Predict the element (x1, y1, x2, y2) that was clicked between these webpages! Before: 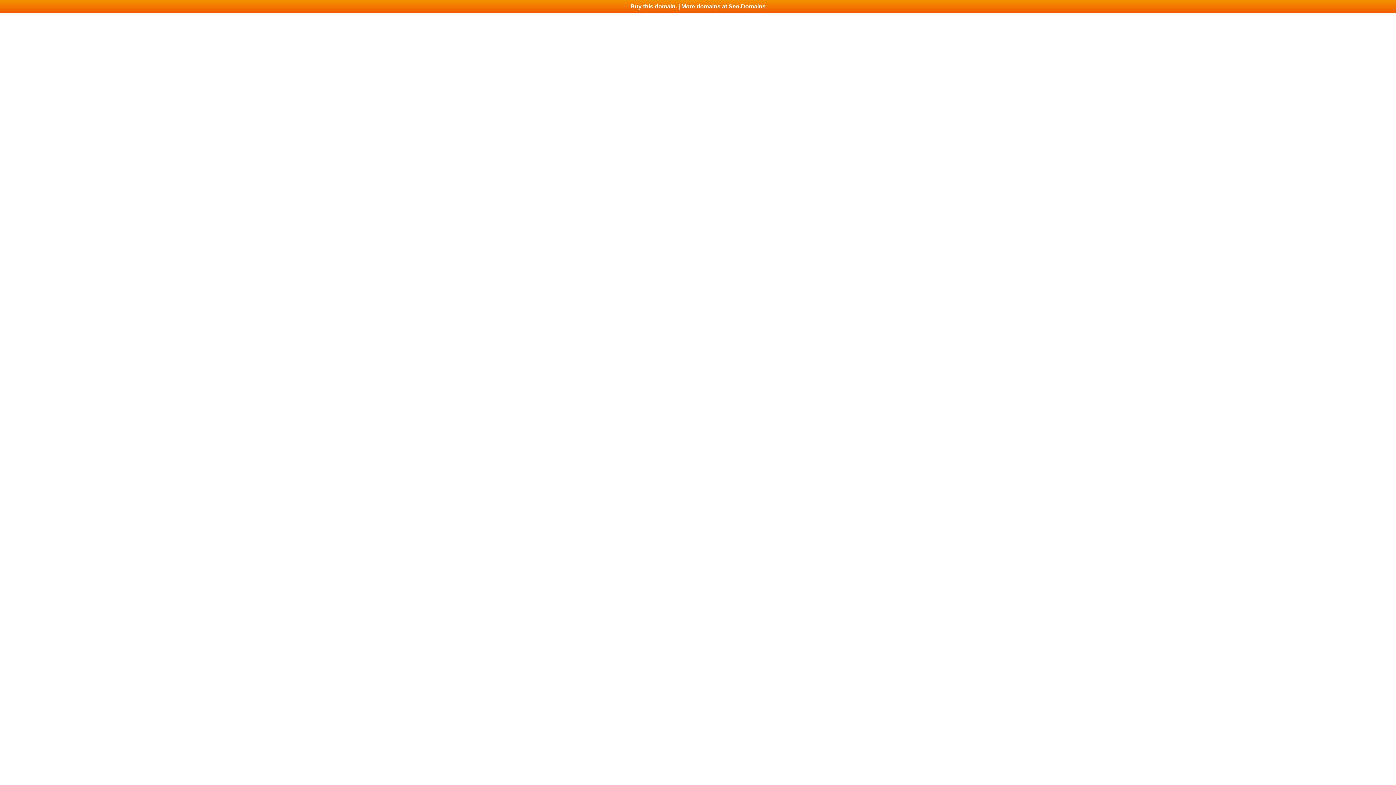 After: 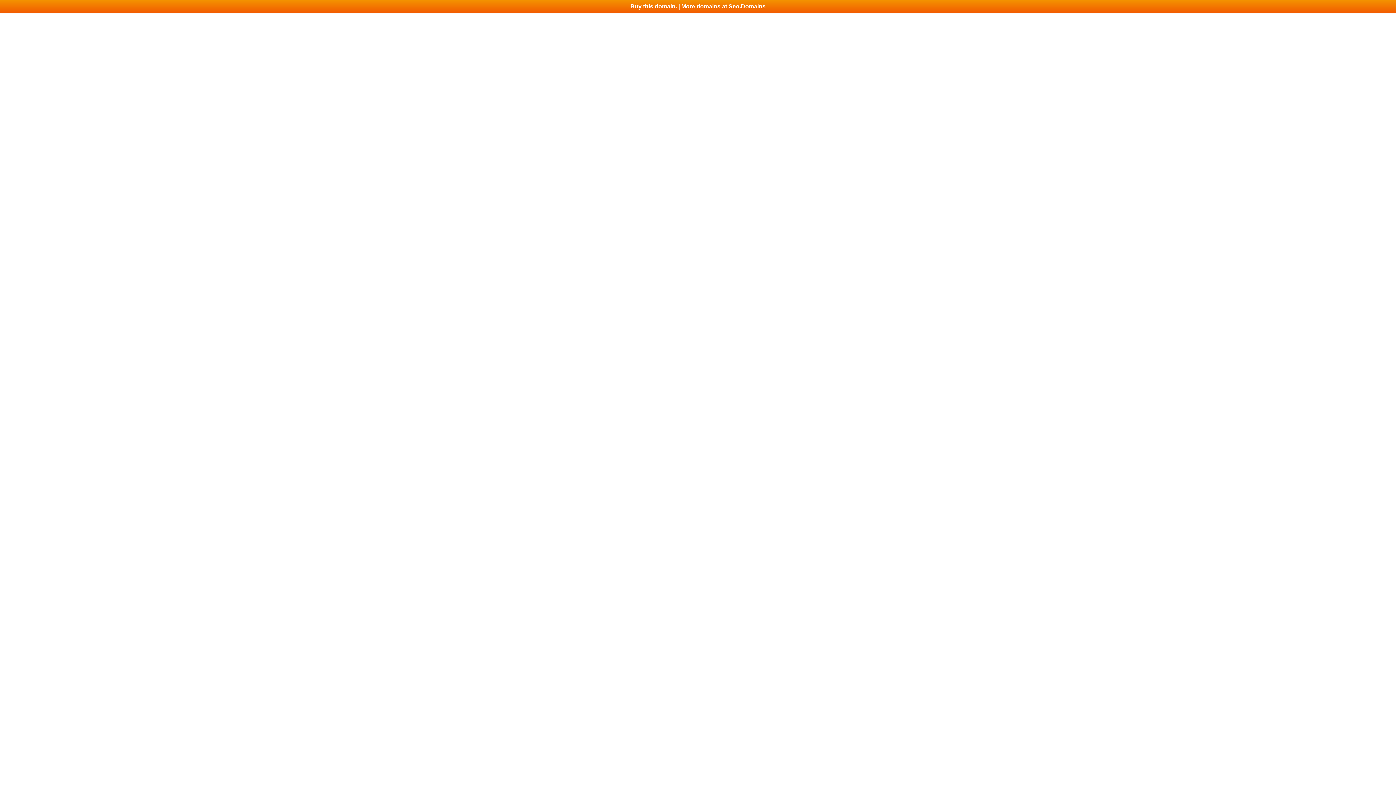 Action: bbox: (0, 0, 1396, 13) label: Buy this domain. | More domains at Seo.Domains